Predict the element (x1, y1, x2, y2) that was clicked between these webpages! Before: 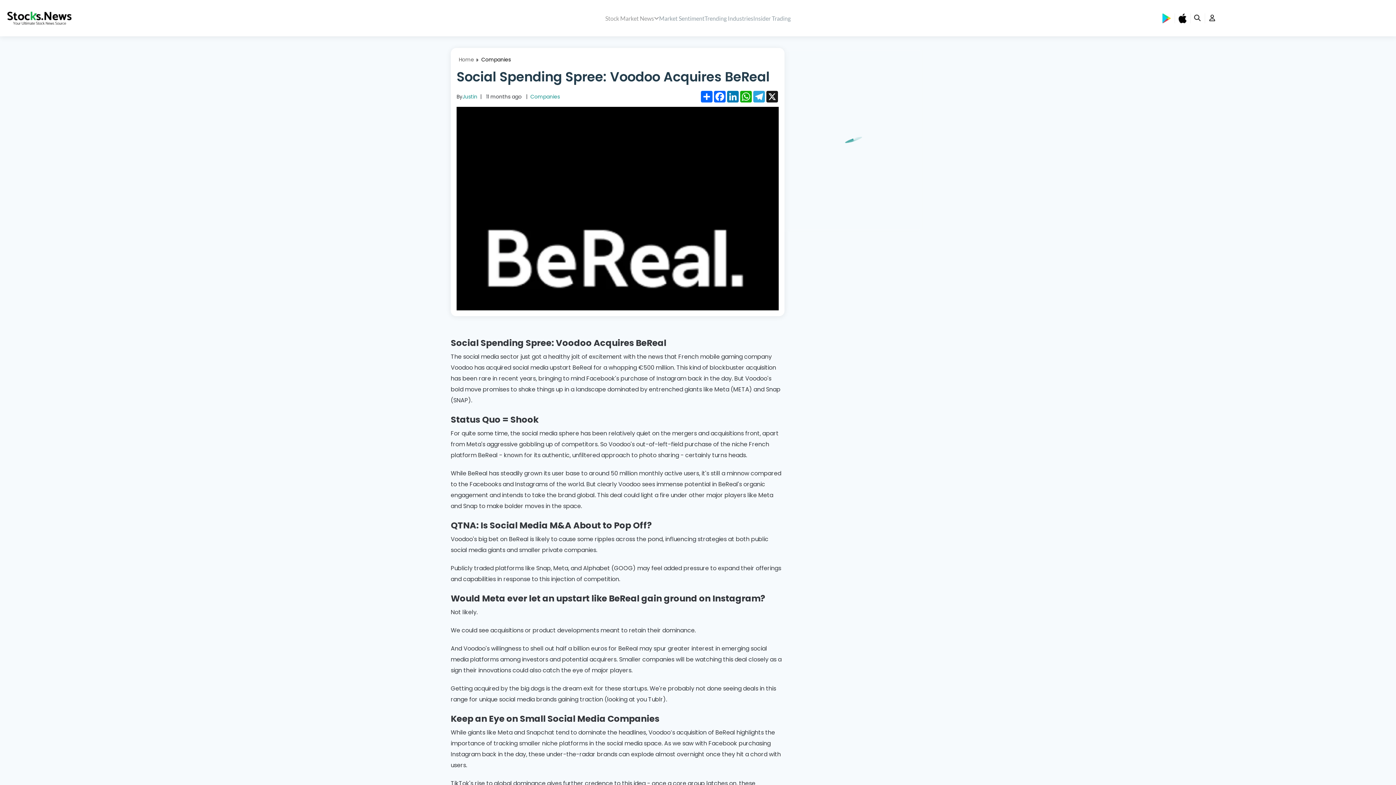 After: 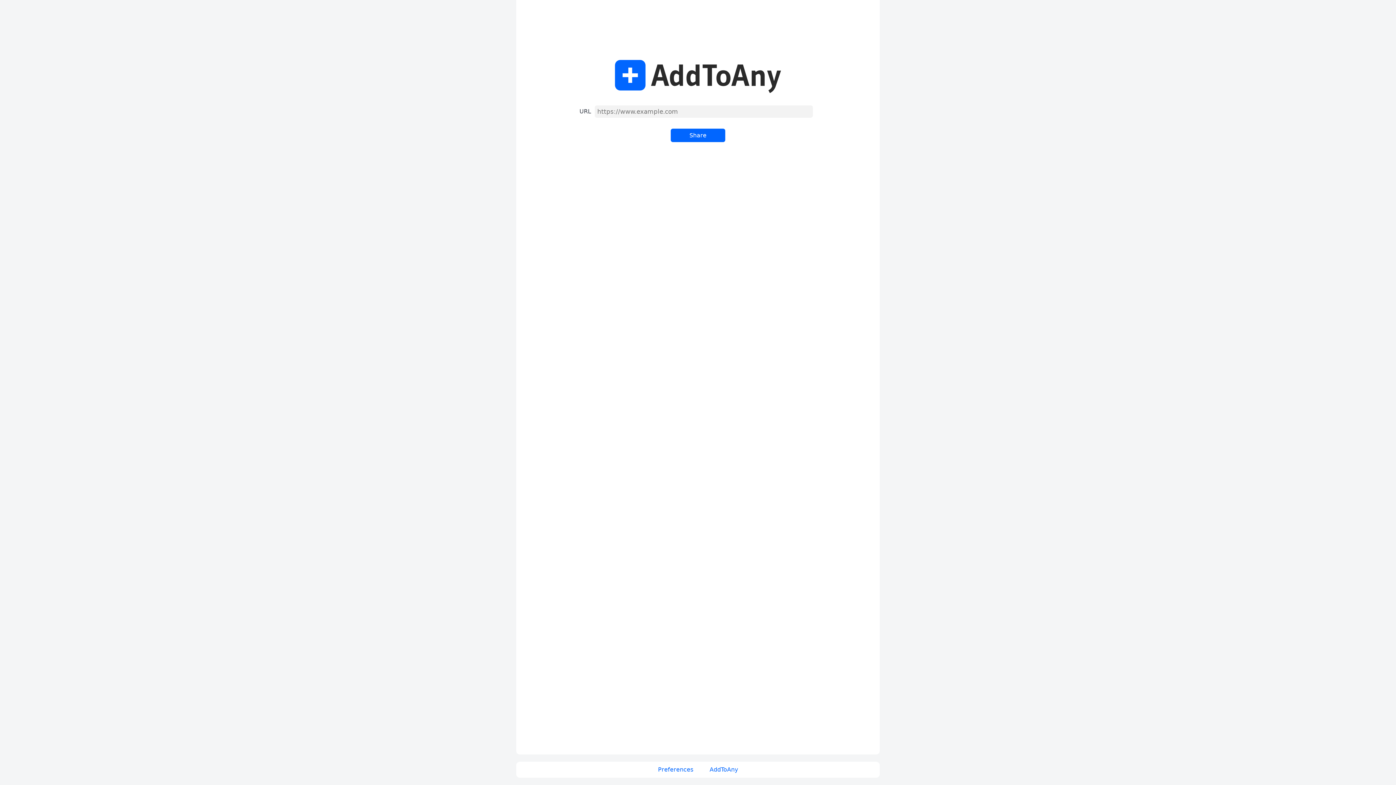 Action: label: Share bbox: (700, 90, 713, 102)